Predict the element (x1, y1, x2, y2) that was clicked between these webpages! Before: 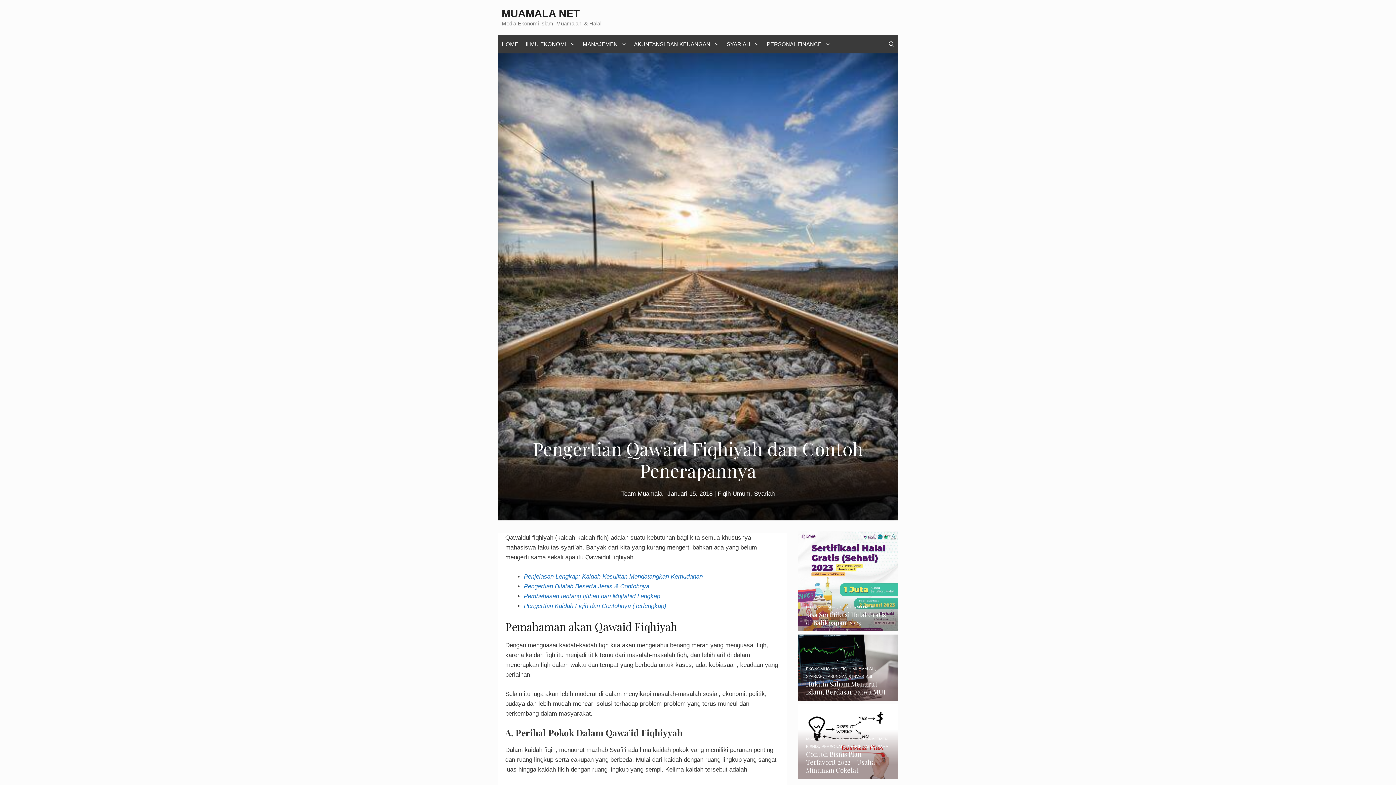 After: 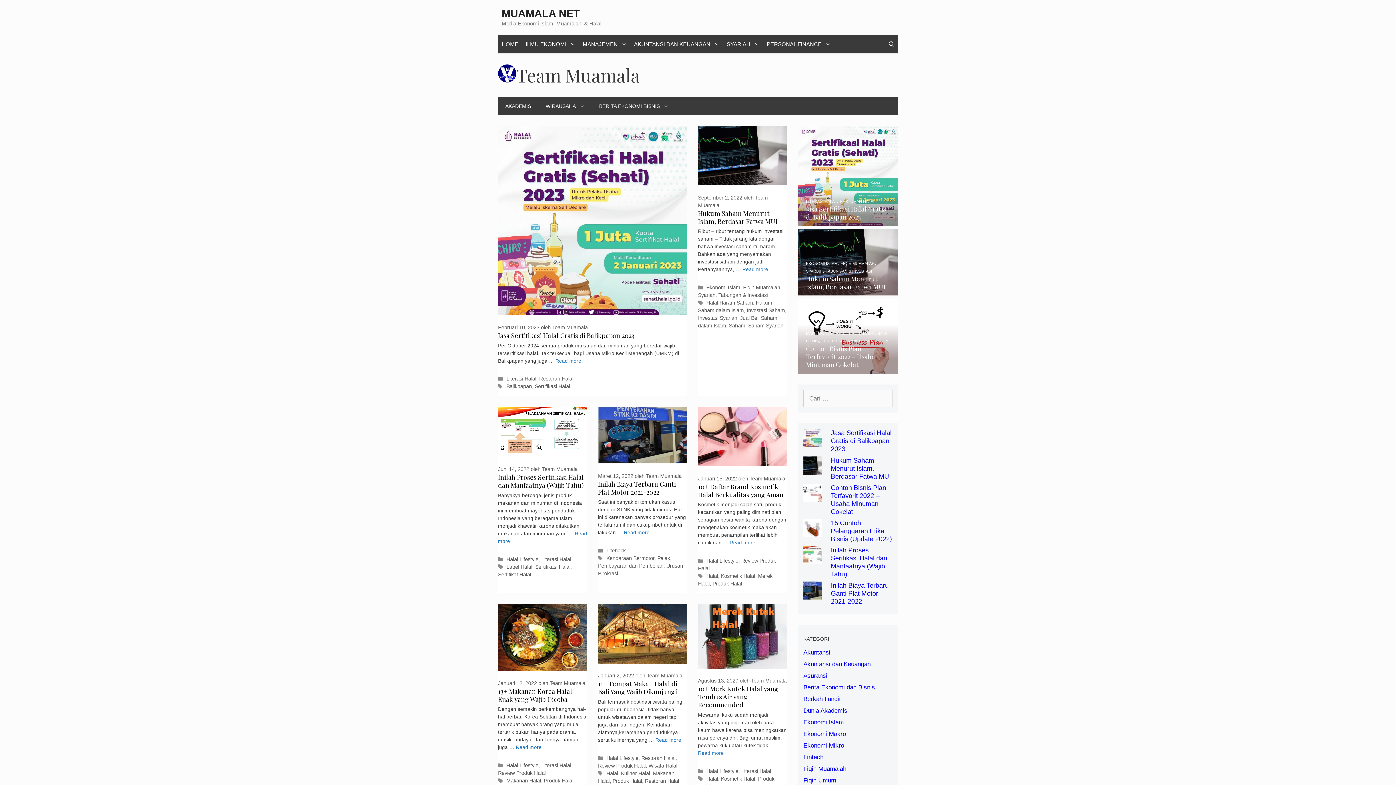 Action: label: Team Muamala bbox: (621, 490, 662, 497)